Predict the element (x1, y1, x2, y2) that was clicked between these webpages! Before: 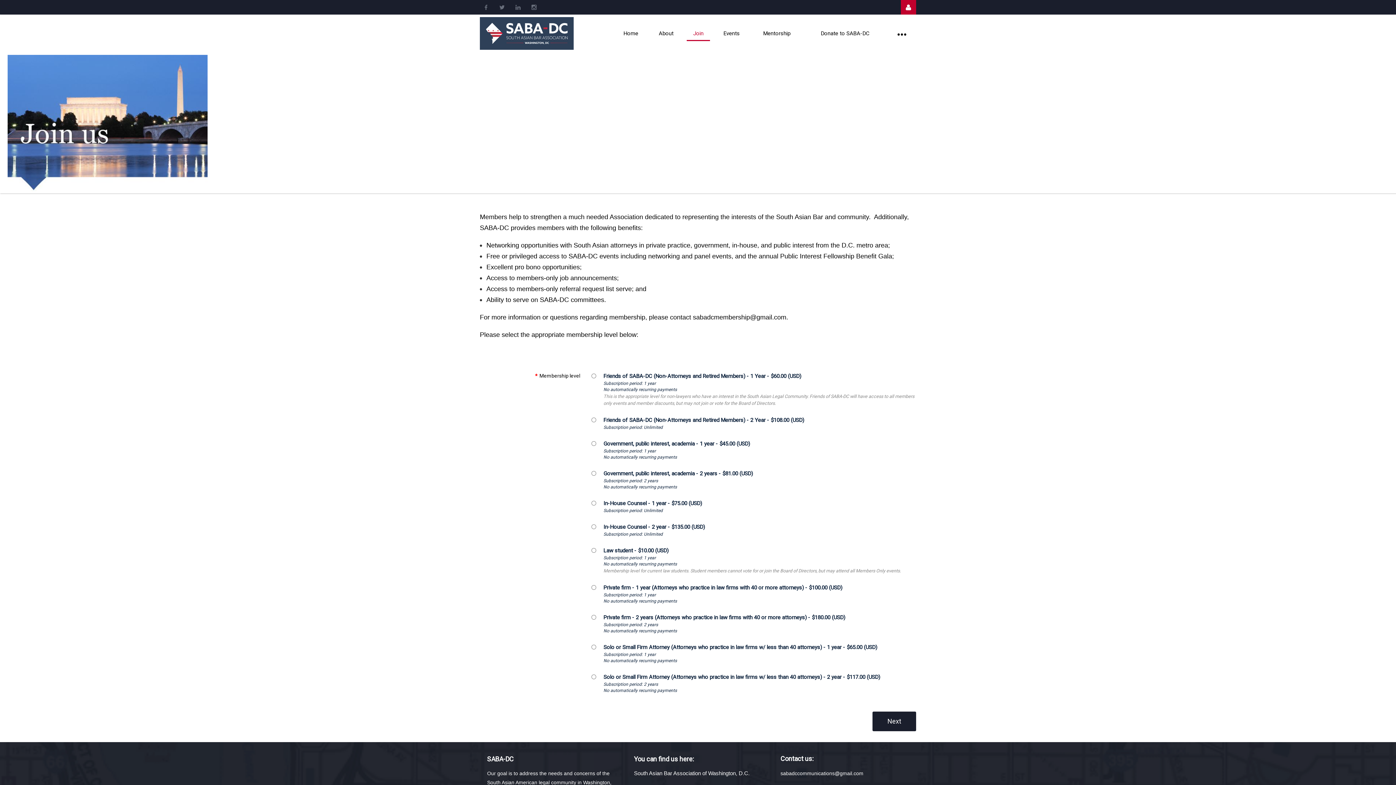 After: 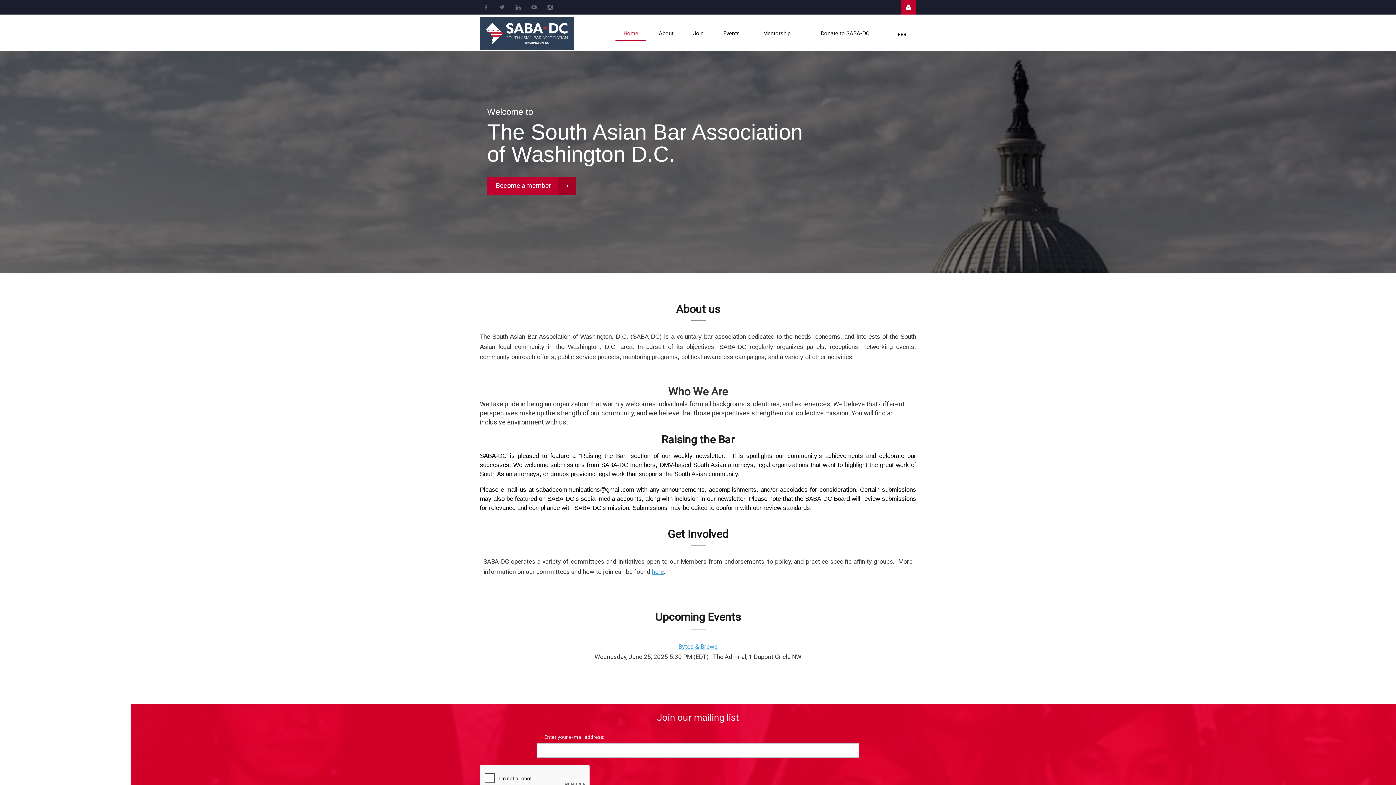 Action: bbox: (613, 23, 648, 43) label: Home